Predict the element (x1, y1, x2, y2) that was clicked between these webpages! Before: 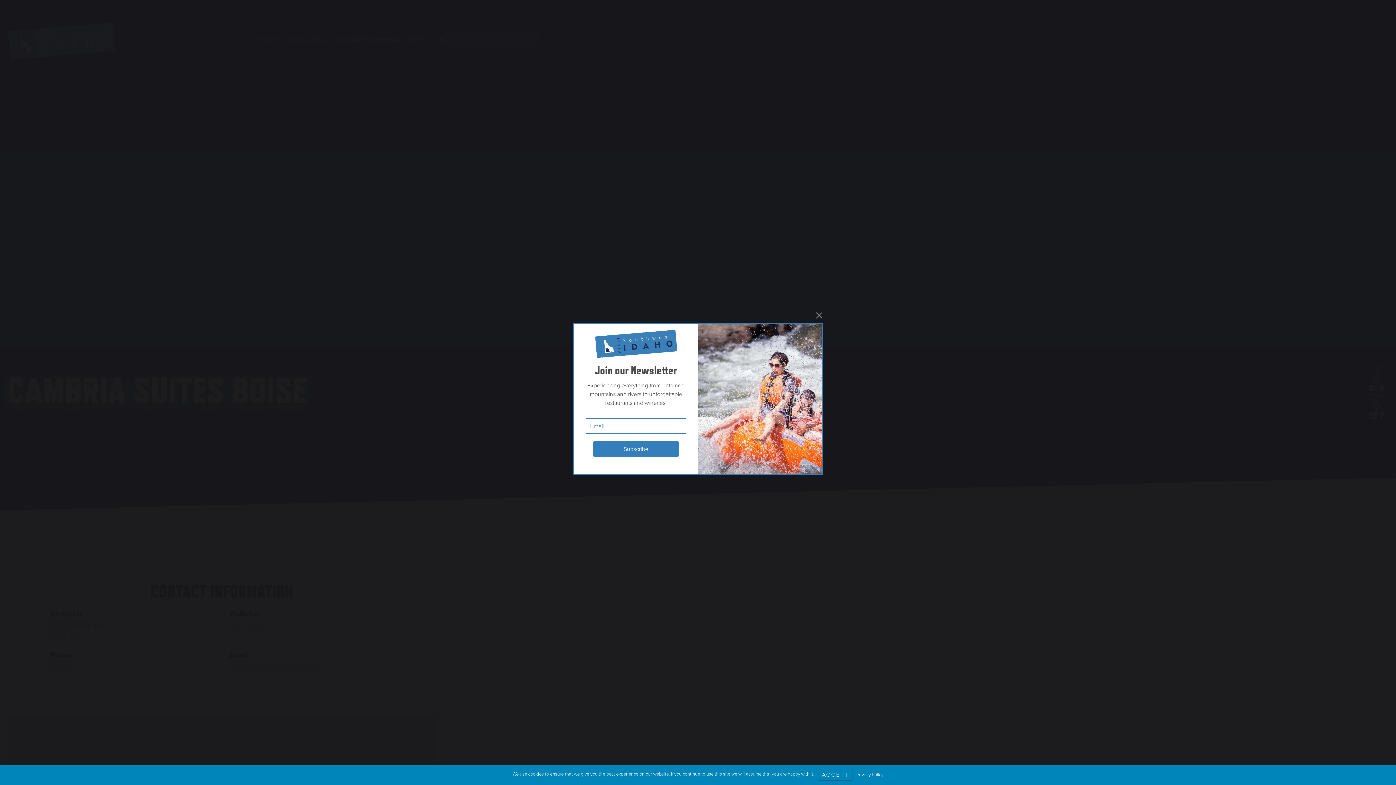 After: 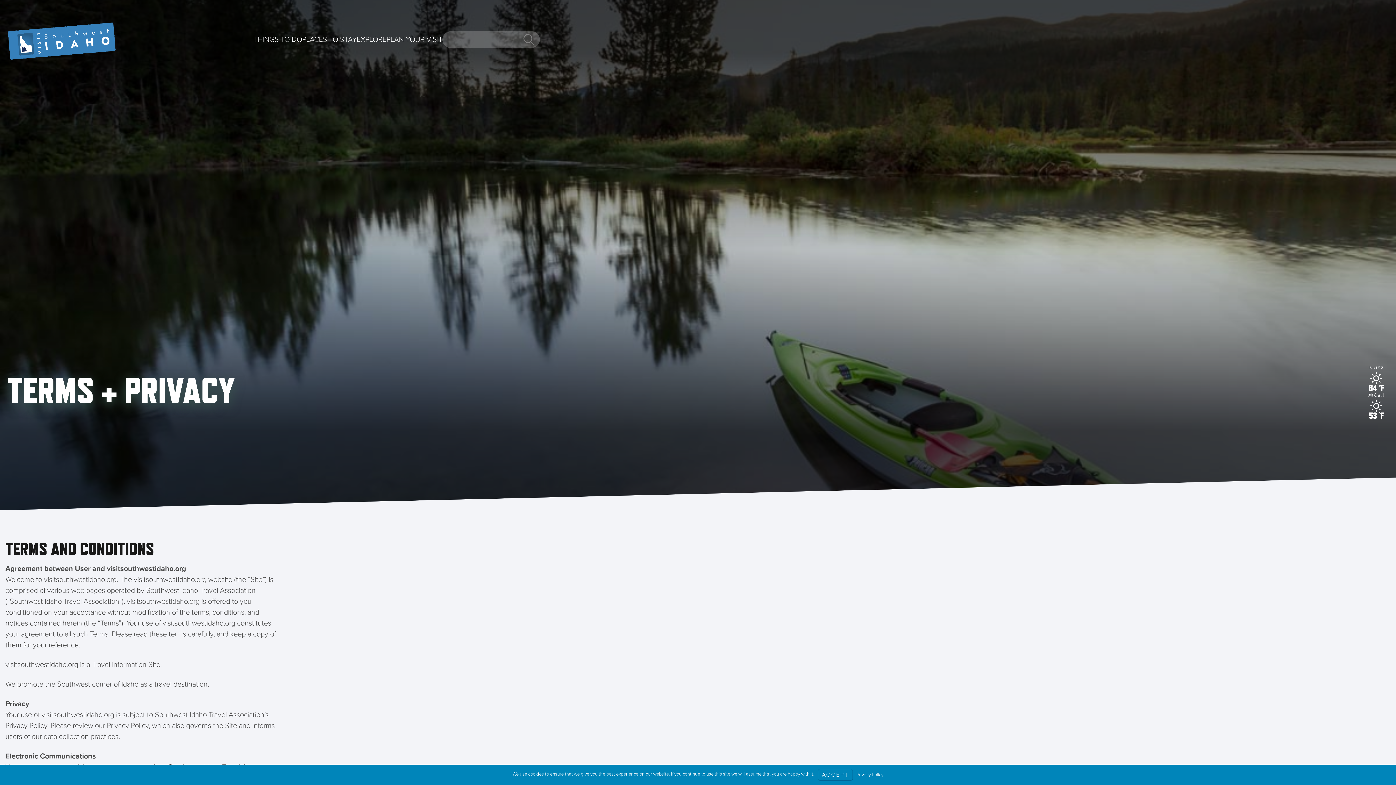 Action: label: Privacy Policy bbox: (856, 772, 883, 778)